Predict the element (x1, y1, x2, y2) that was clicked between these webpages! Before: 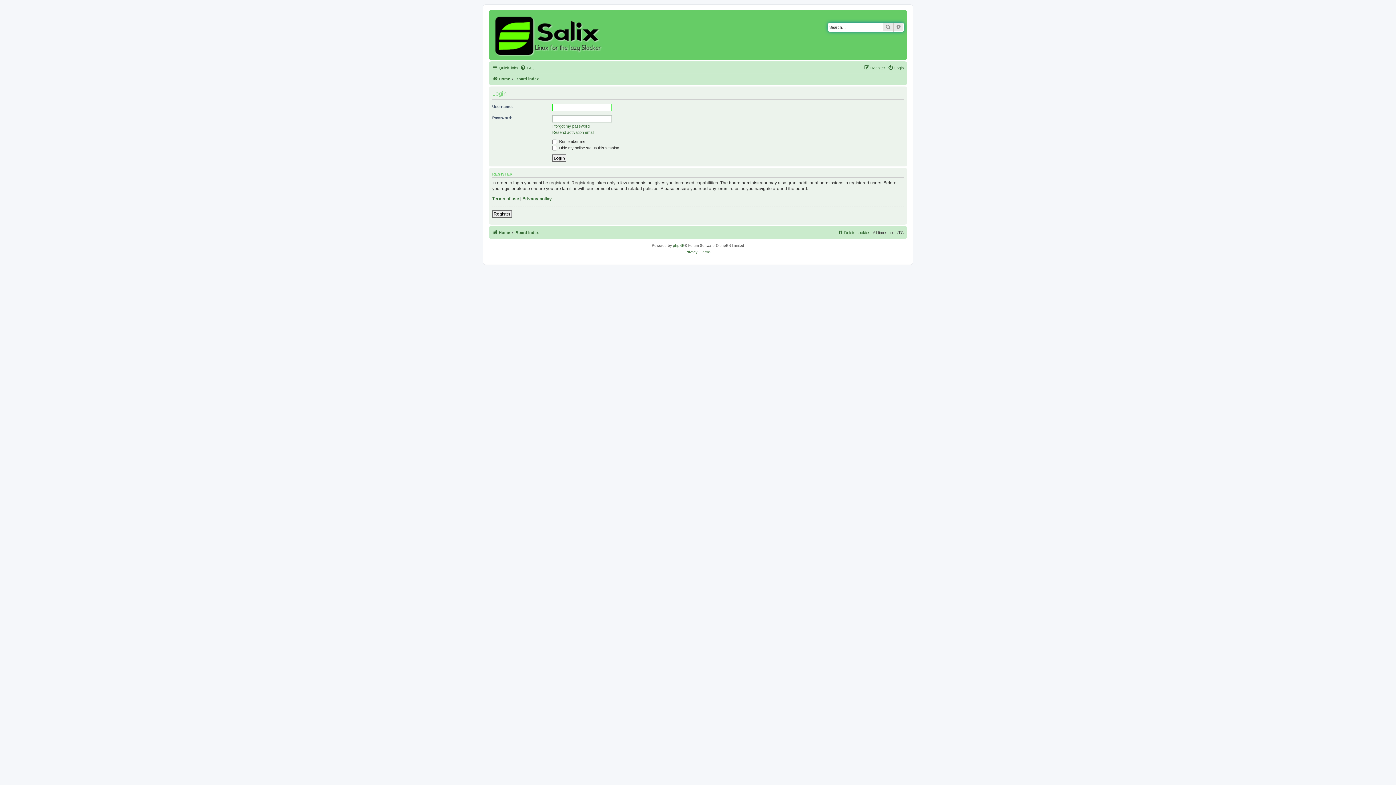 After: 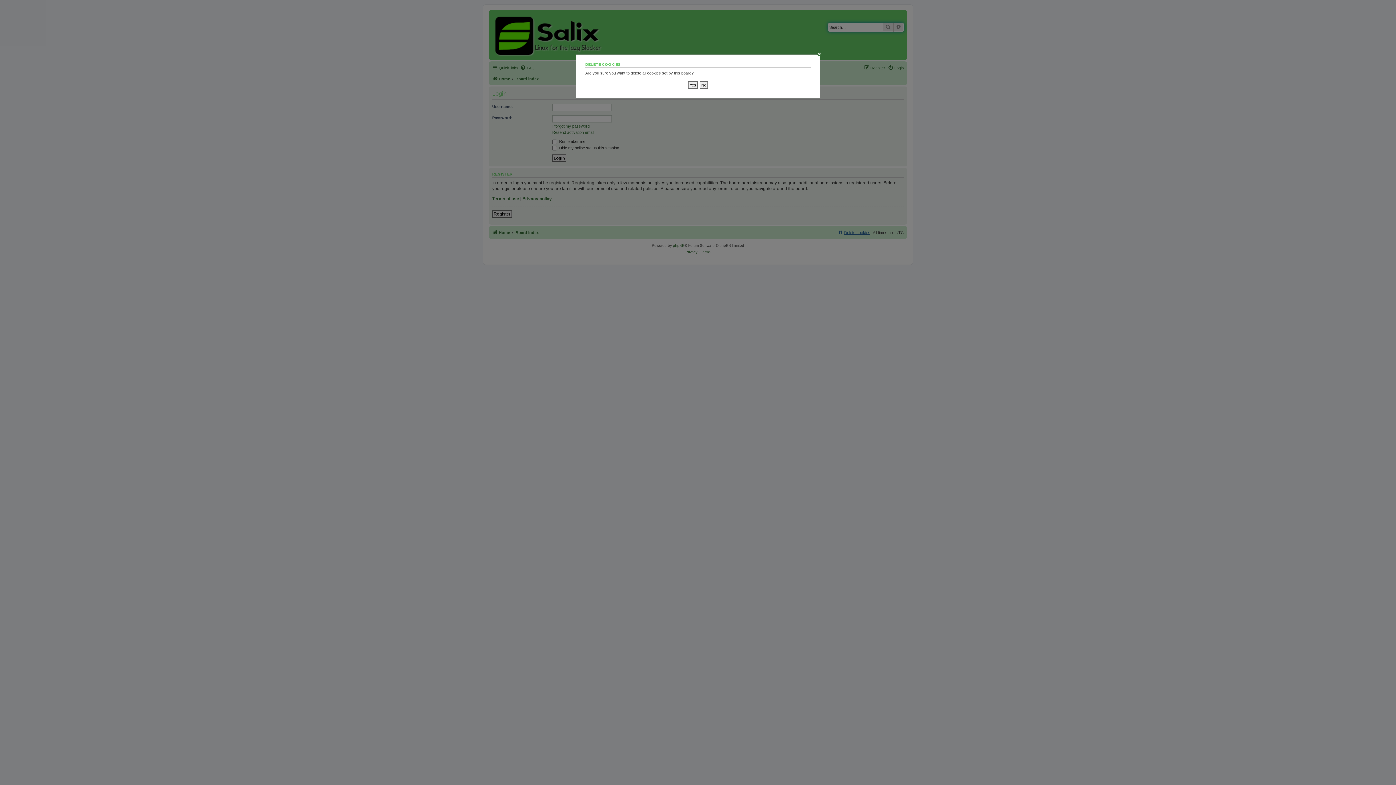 Action: bbox: (837, 228, 870, 236) label: Delete cookies